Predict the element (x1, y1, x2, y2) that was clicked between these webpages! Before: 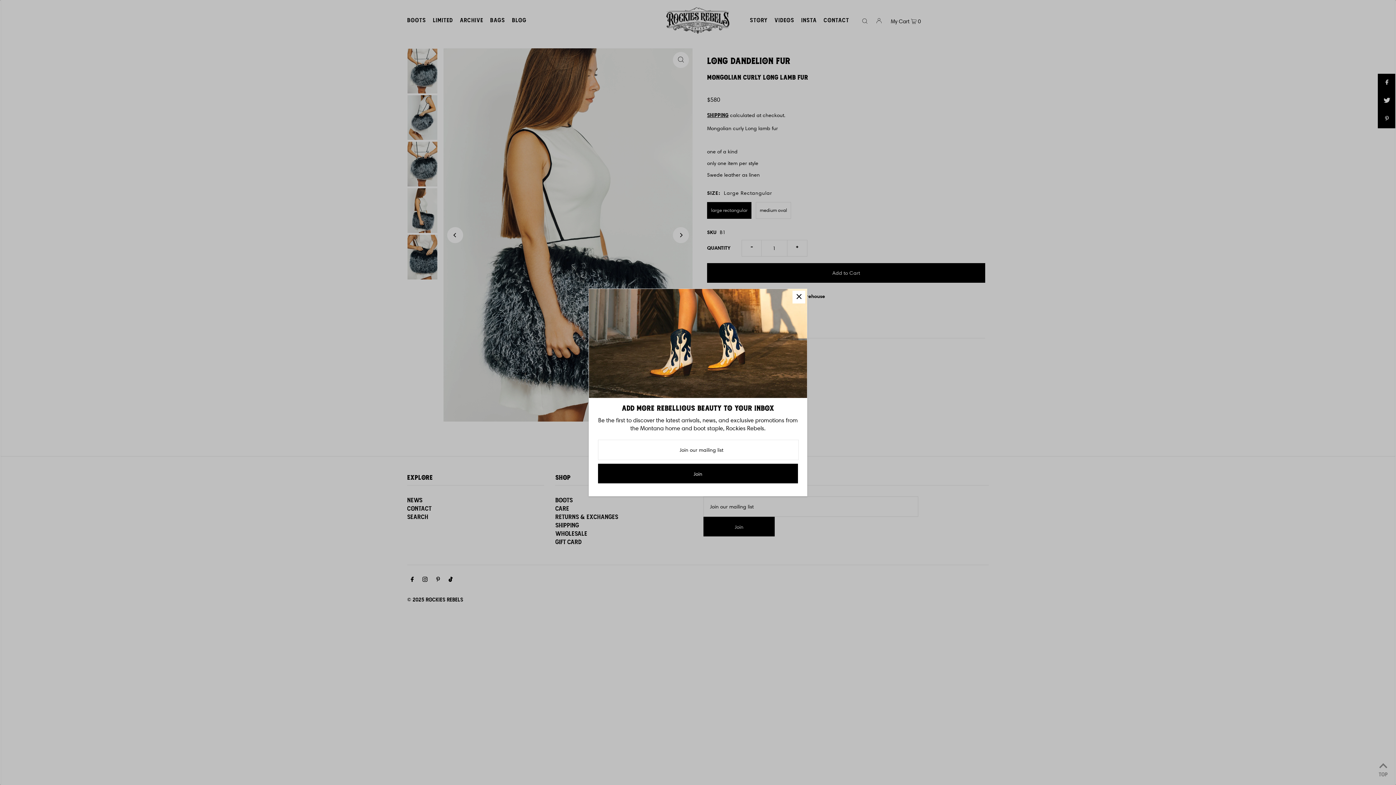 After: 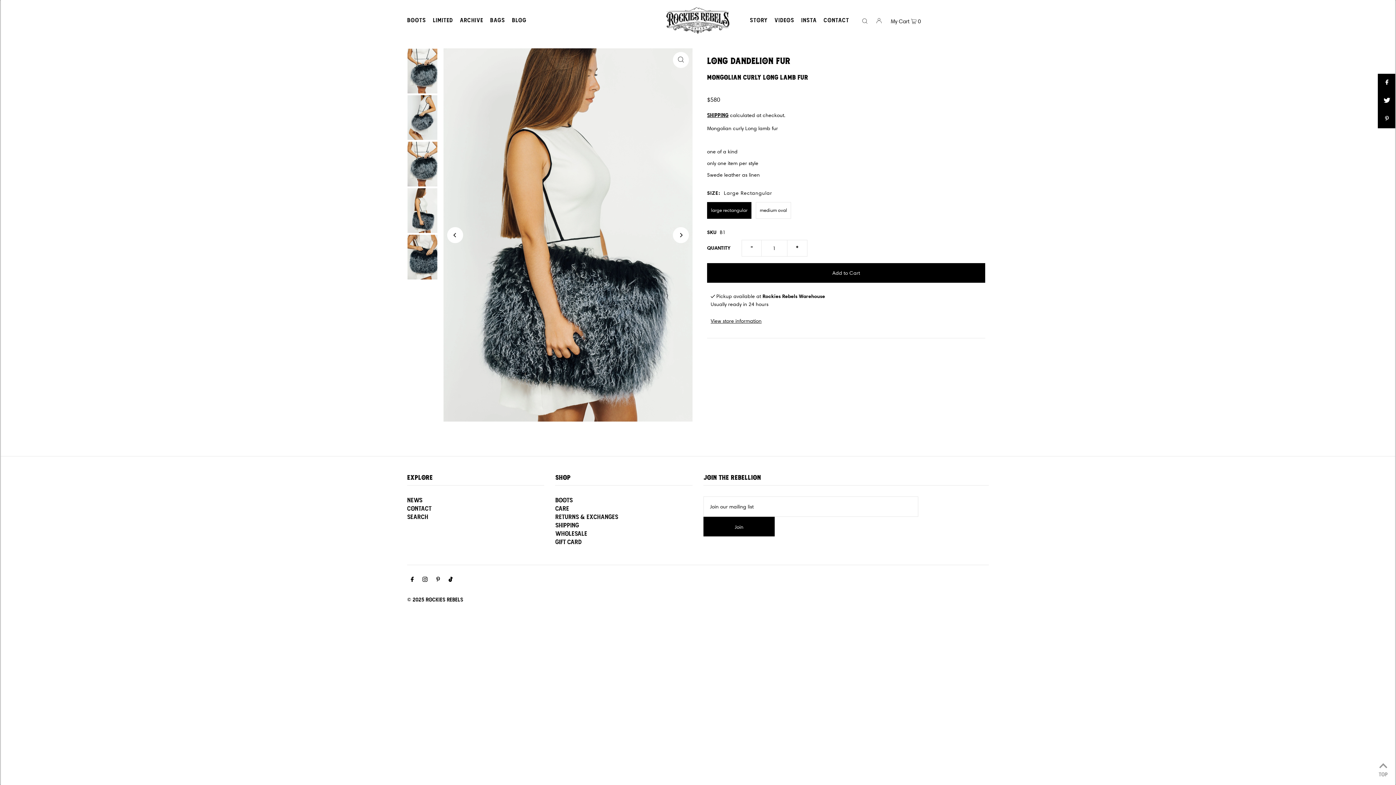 Action: bbox: (792, 290, 805, 303)